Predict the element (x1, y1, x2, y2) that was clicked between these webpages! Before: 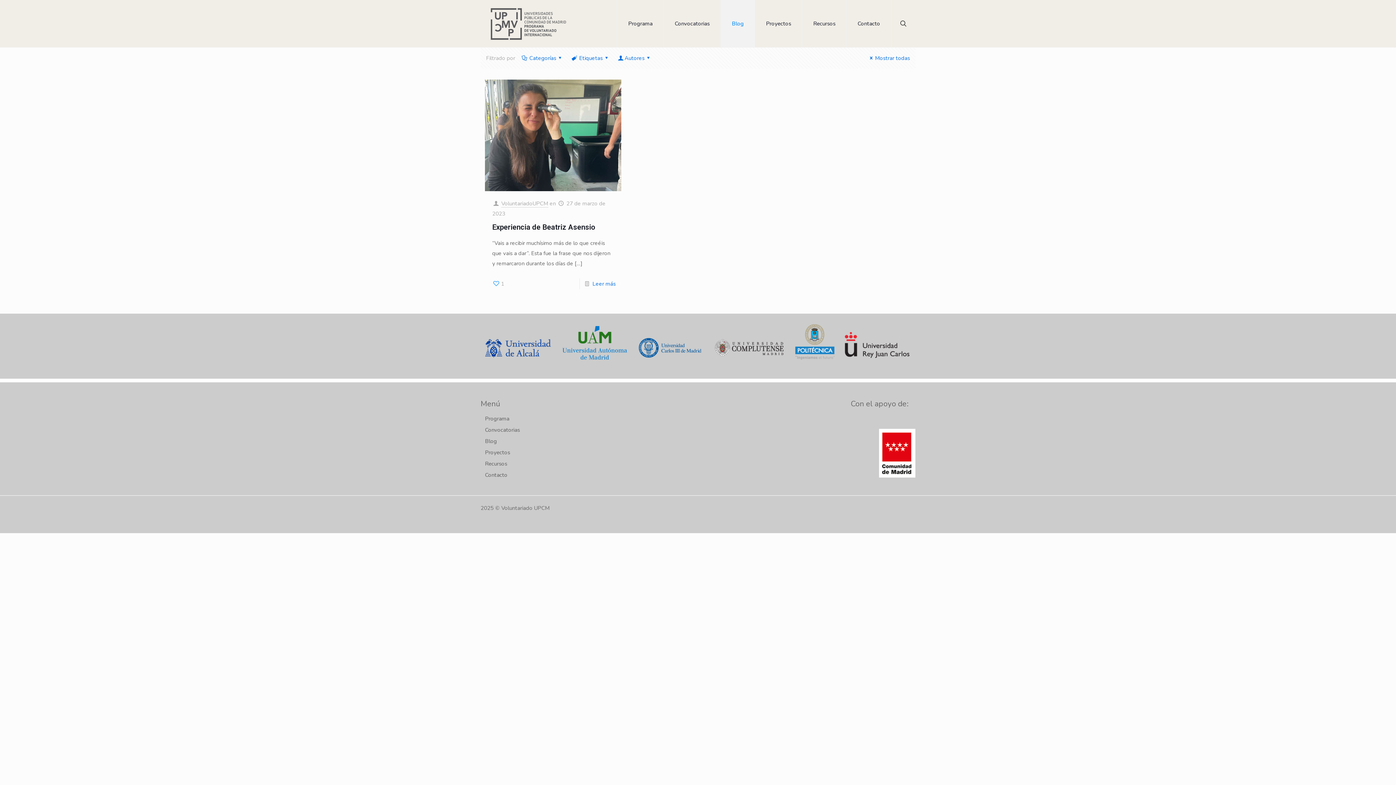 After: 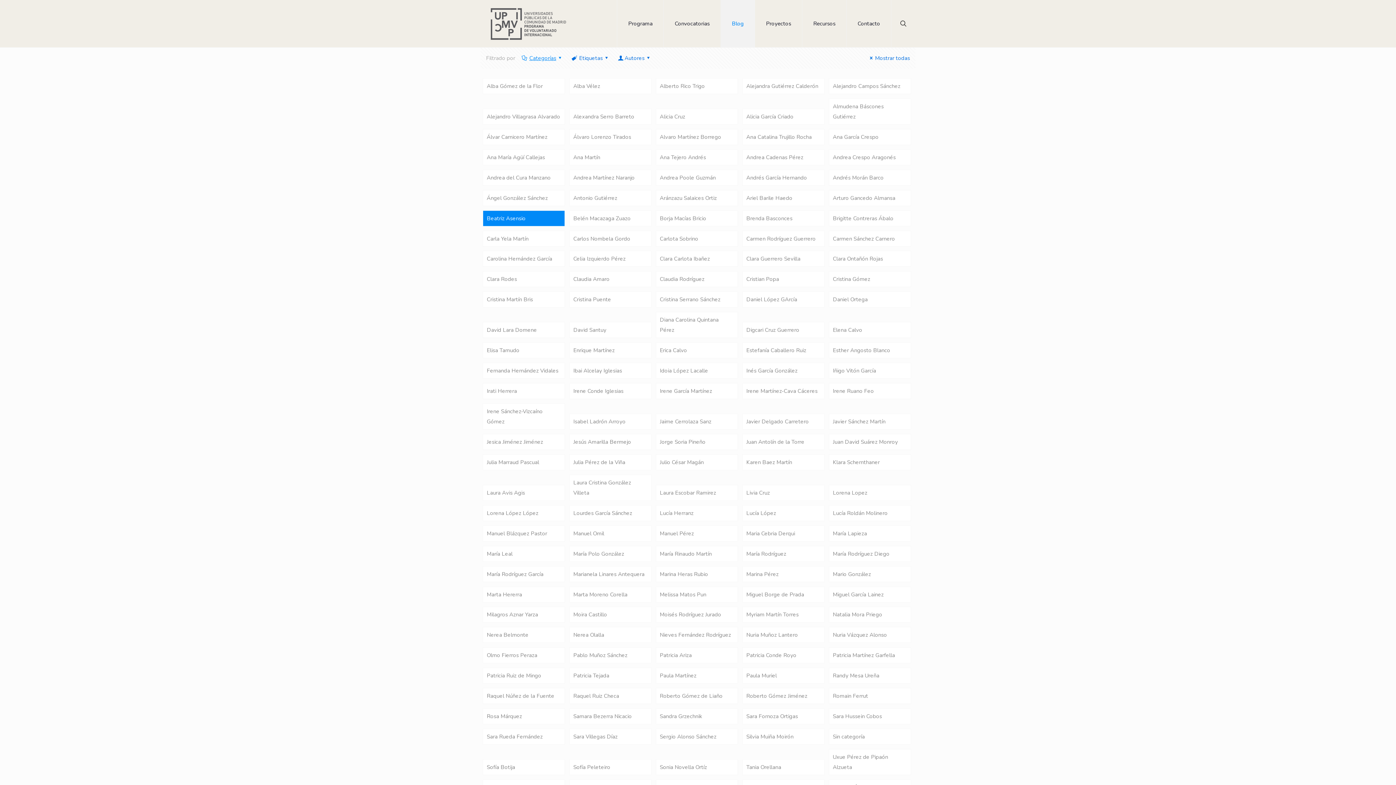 Action: label: Categorías bbox: (520, 54, 565, 61)